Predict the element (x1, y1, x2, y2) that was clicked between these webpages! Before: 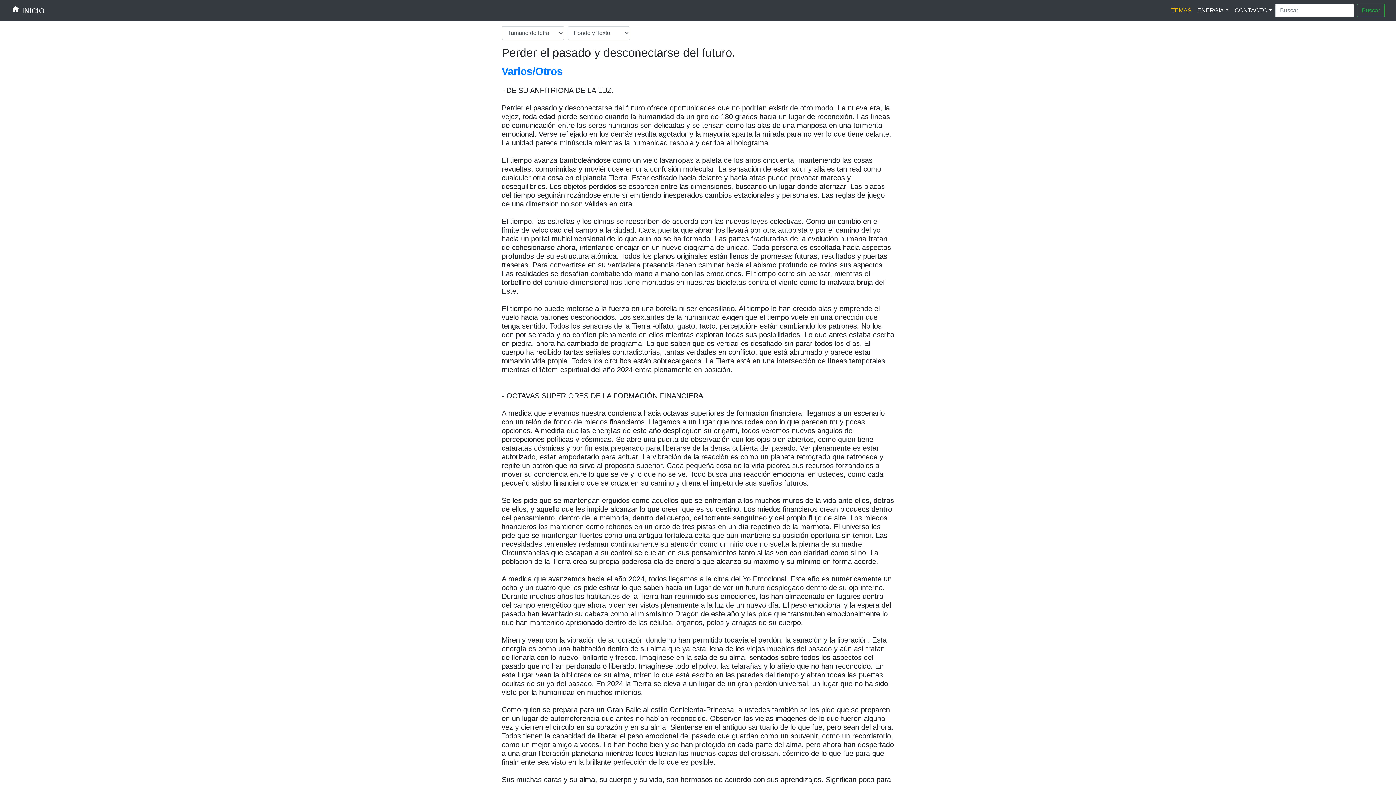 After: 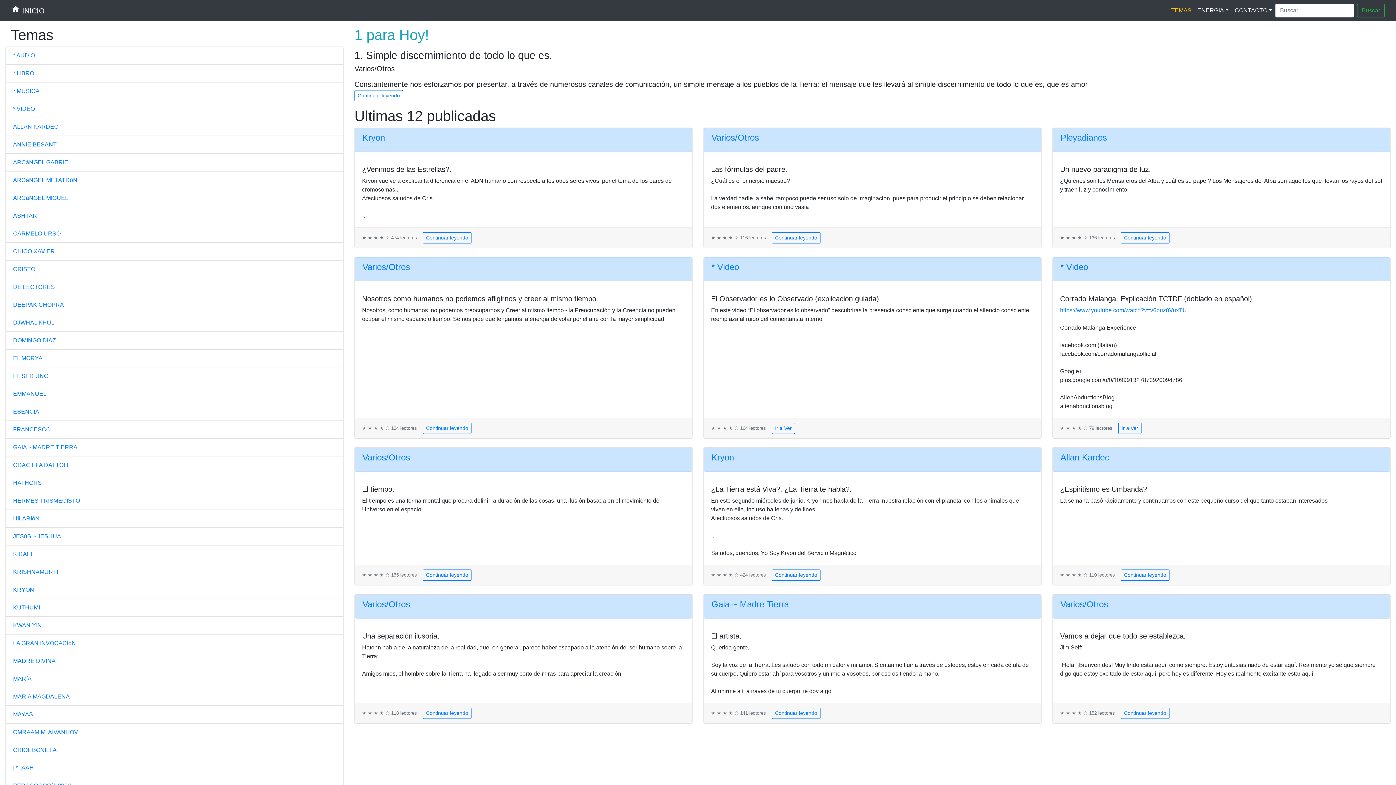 Action: label: TEMAS bbox: (1168, 3, 1194, 17)